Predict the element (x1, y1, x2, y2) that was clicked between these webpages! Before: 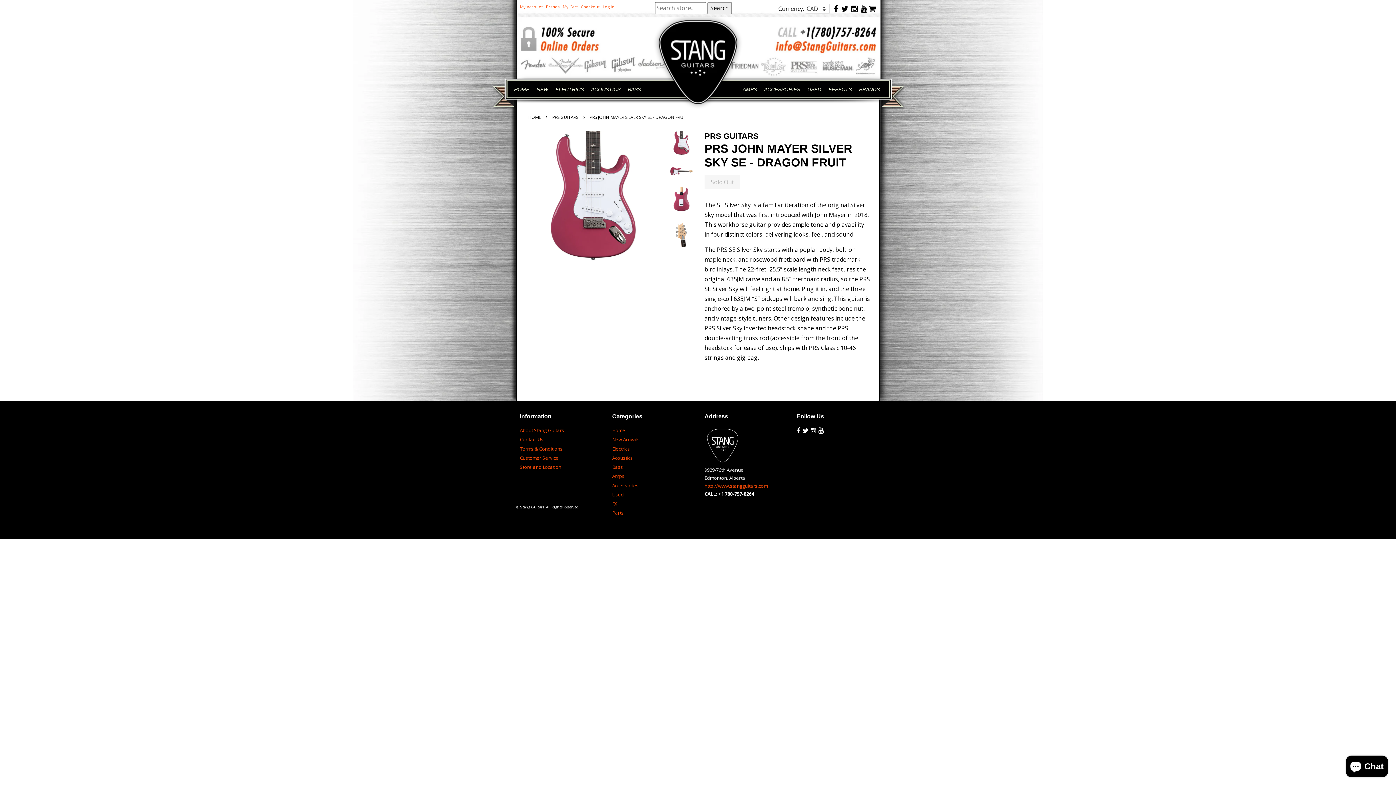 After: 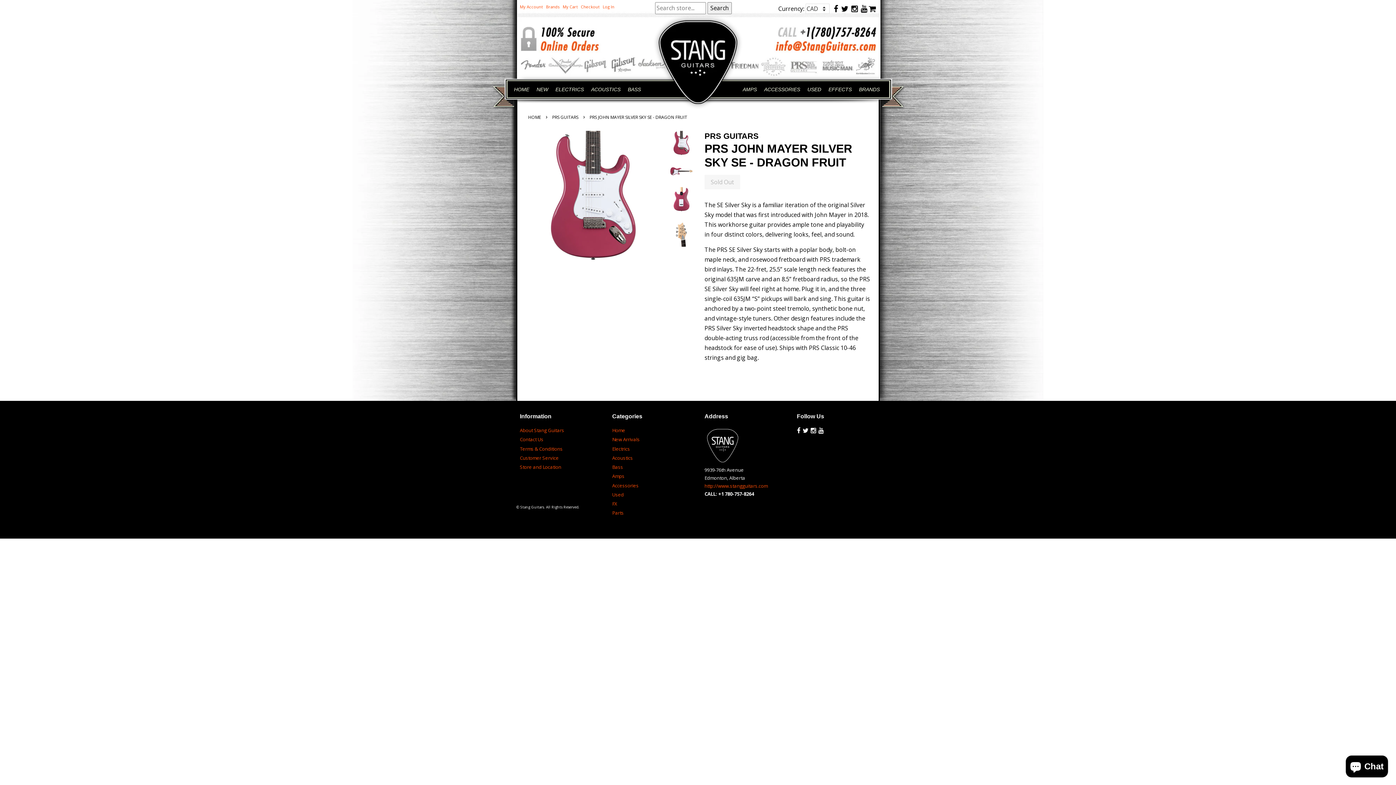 Action: bbox: (810, 427, 816, 433)